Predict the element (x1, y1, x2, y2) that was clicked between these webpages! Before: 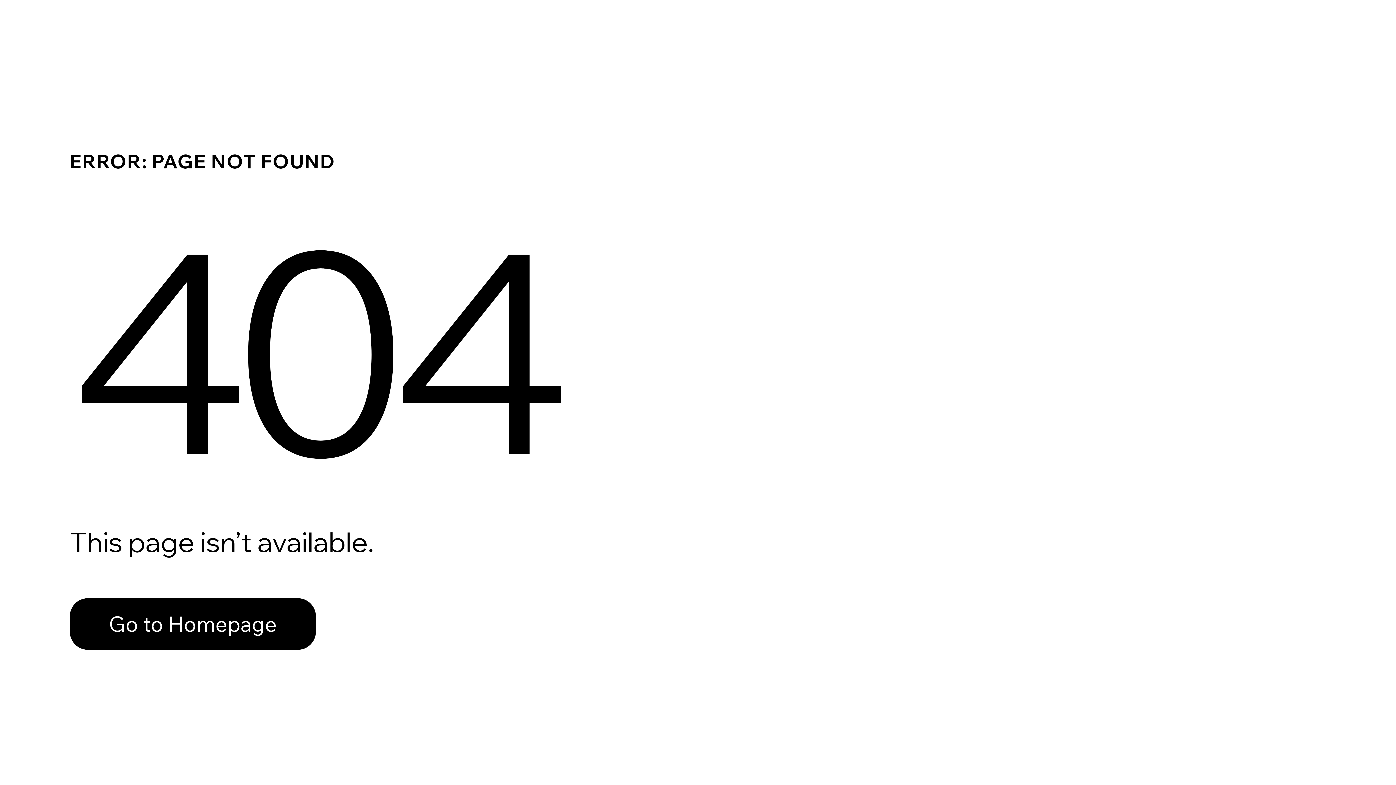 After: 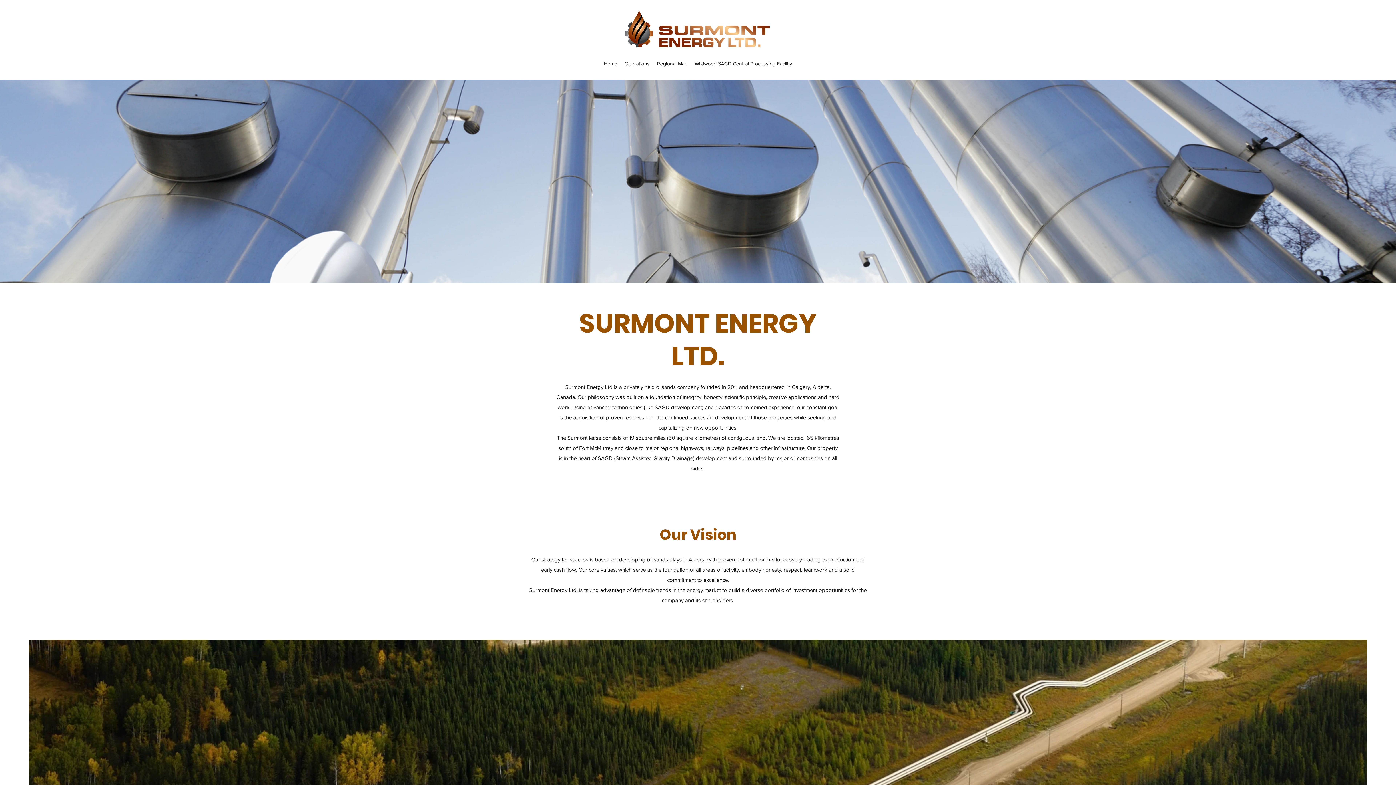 Action: bbox: (69, 582, 768, 659) label: Go to Homepage